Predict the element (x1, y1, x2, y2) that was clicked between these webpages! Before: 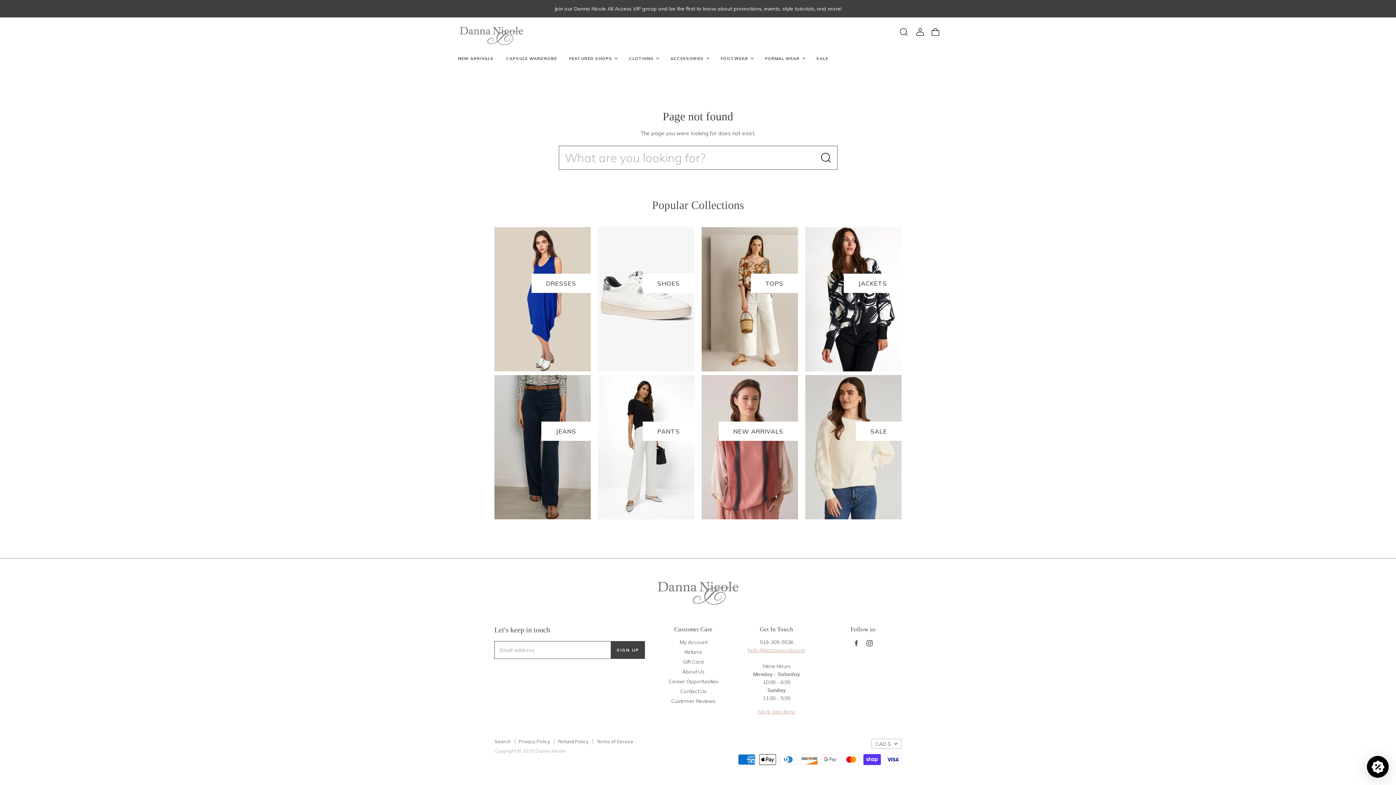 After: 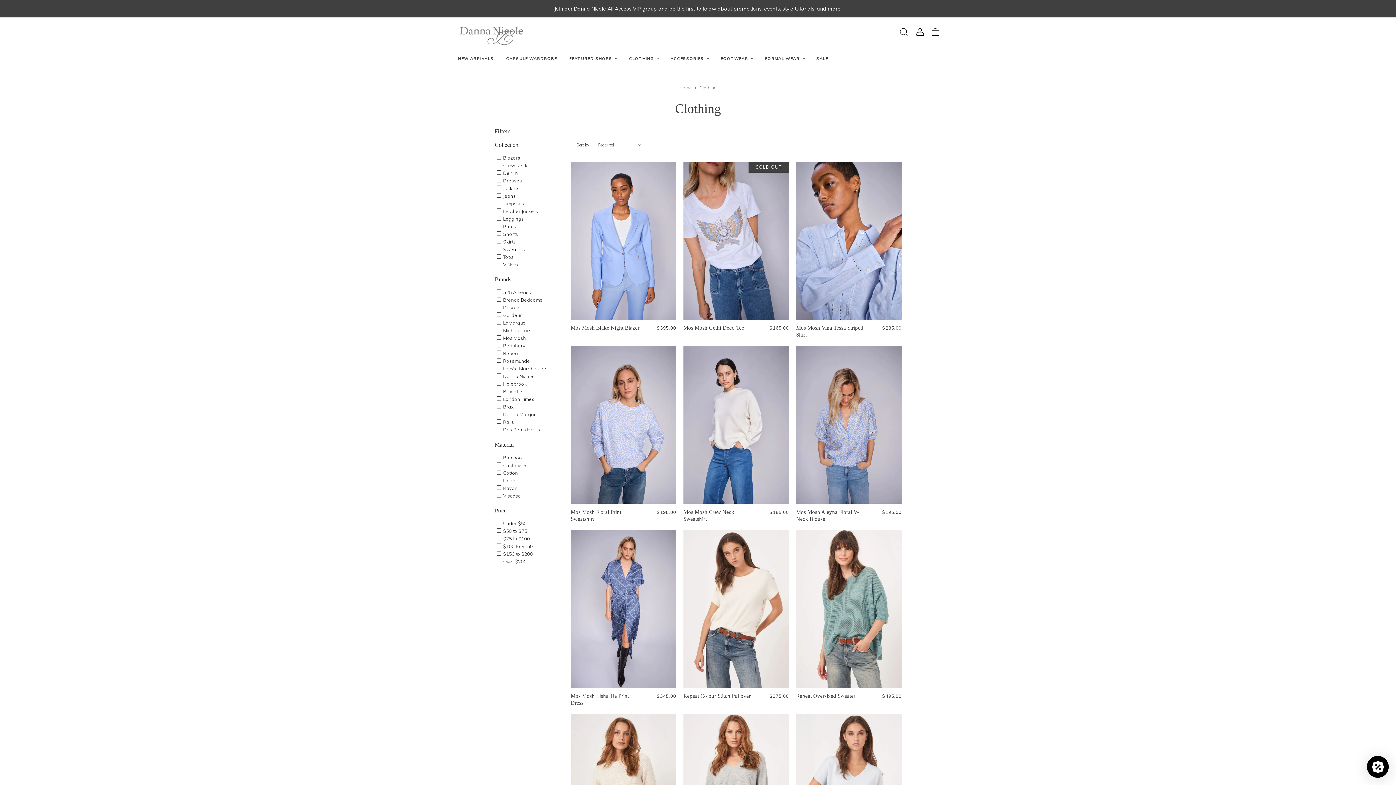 Action: label: FEATURED SHOPS  bbox: (563, 51, 622, 66)